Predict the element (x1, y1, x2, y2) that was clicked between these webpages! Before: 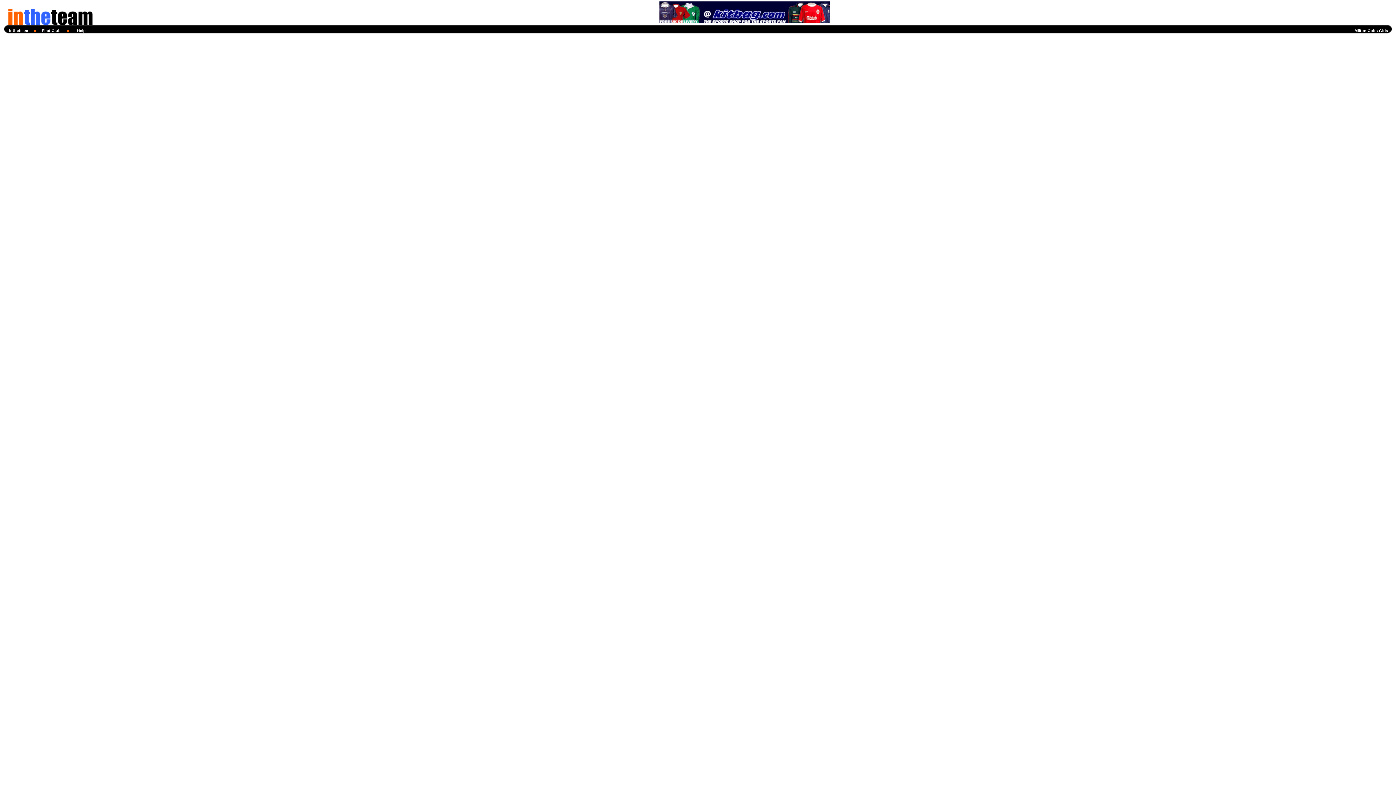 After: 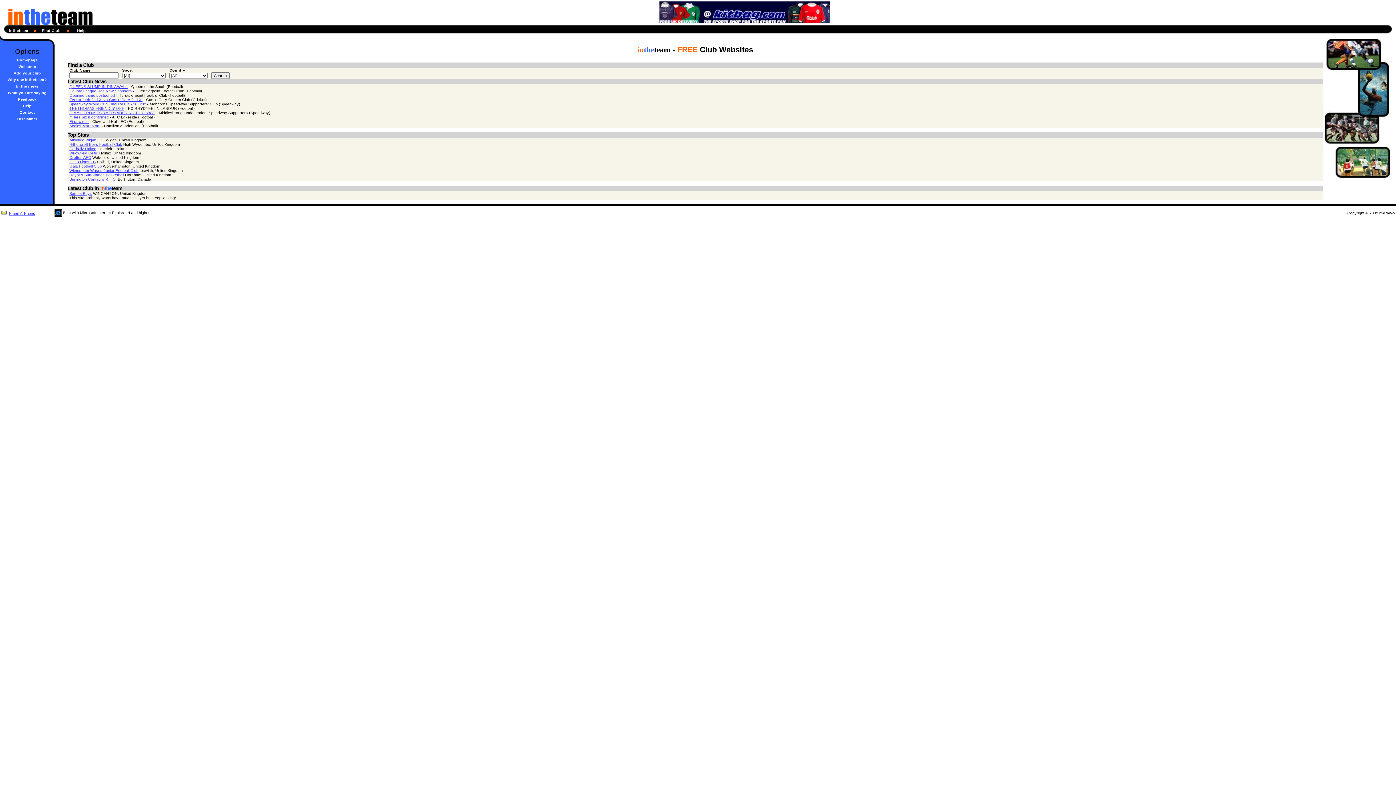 Action: bbox: (9, 28, 28, 32) label: intheteam